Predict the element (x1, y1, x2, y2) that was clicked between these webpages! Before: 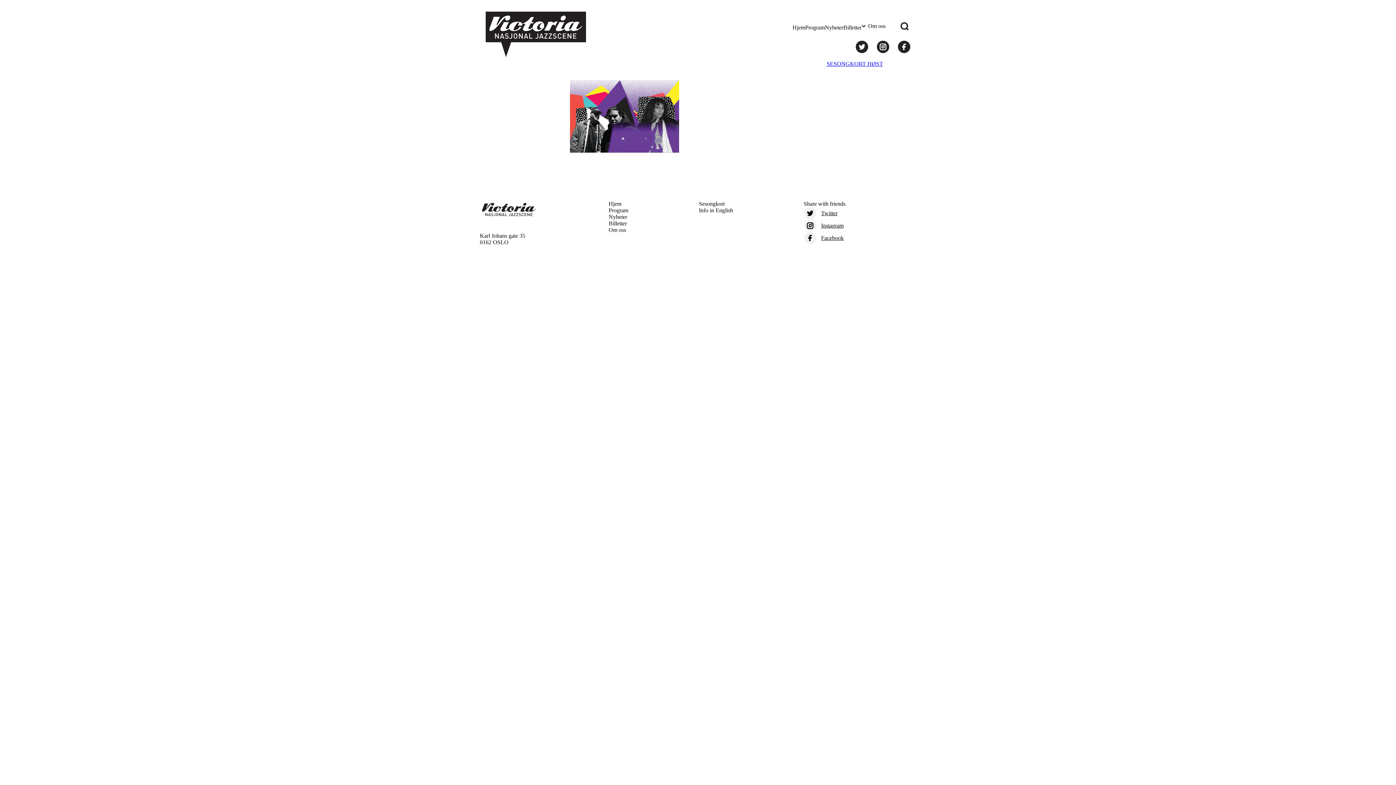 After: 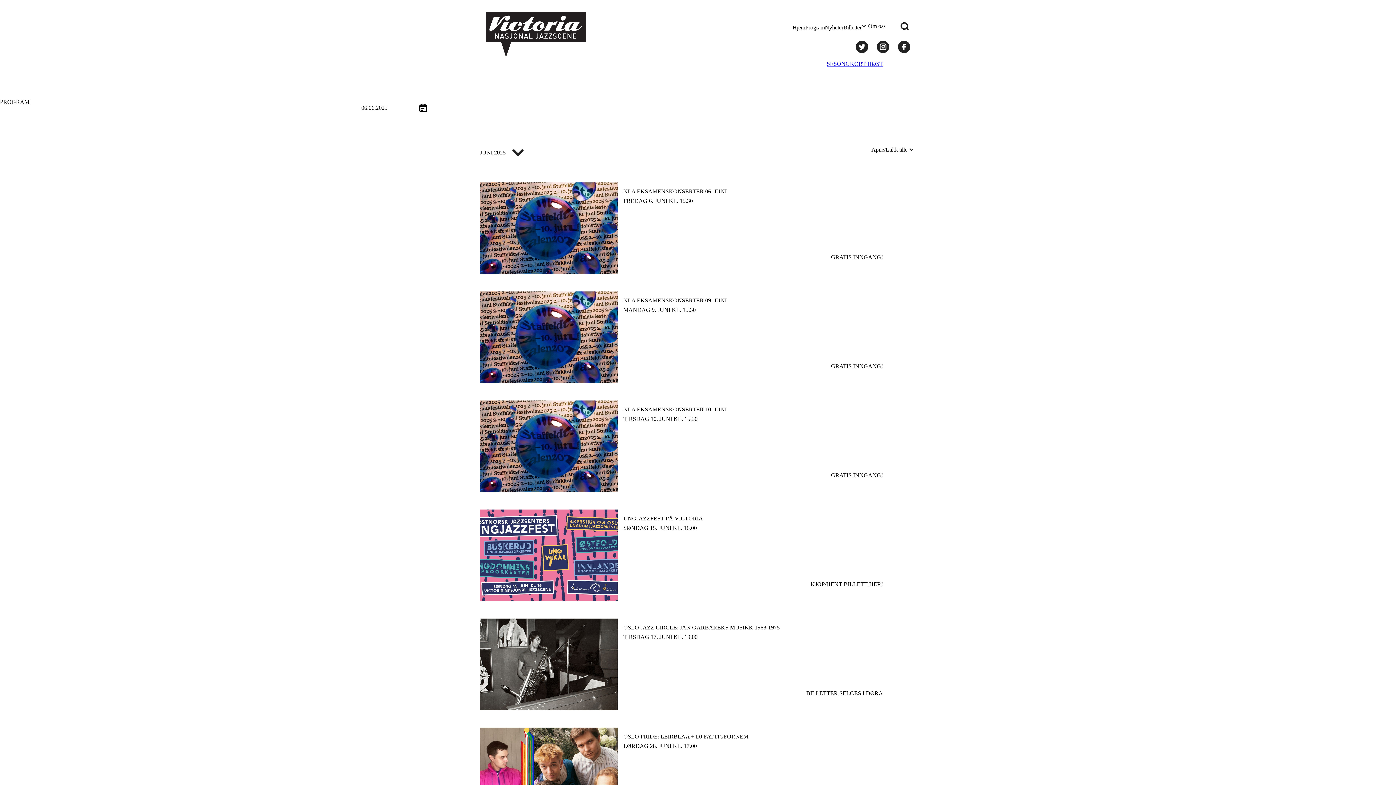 Action: bbox: (805, 20, 825, 34) label: Program